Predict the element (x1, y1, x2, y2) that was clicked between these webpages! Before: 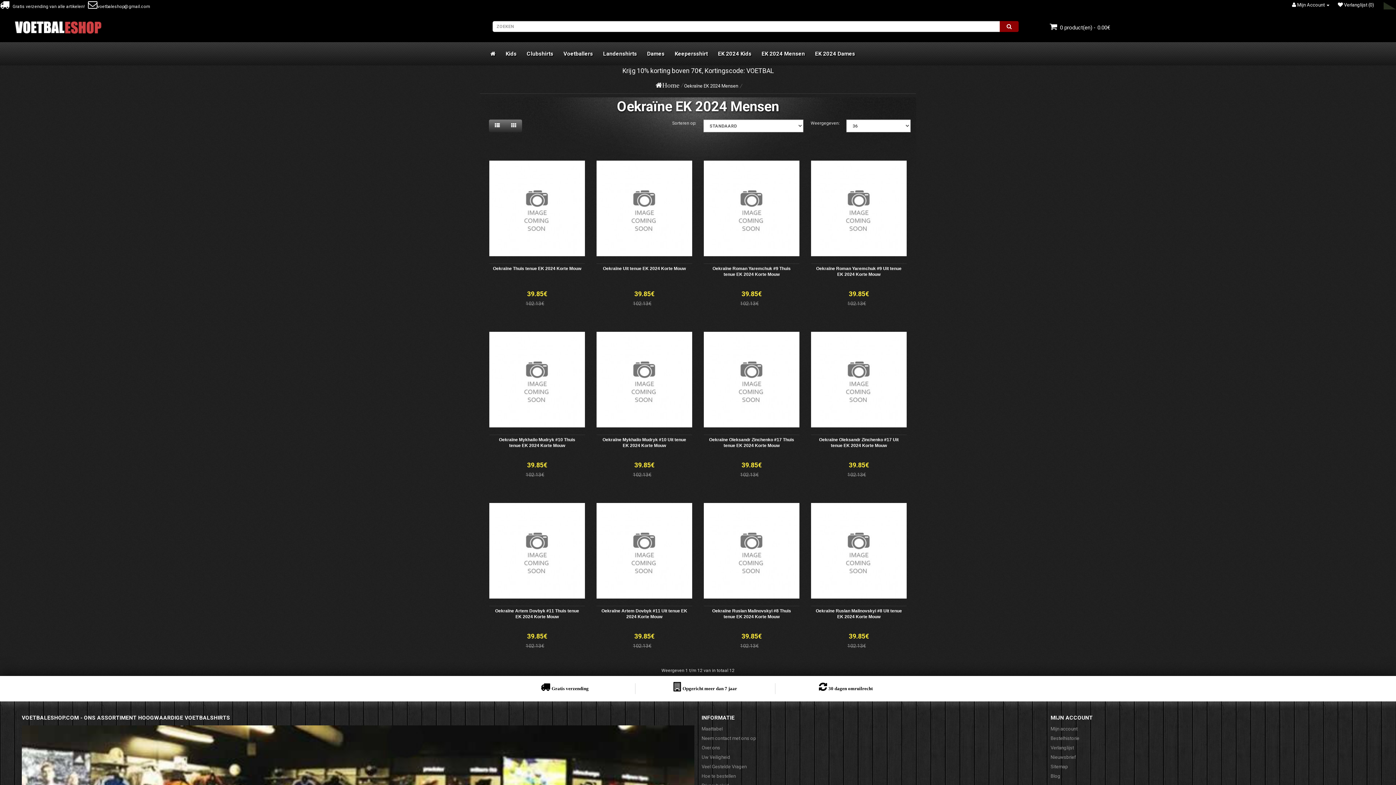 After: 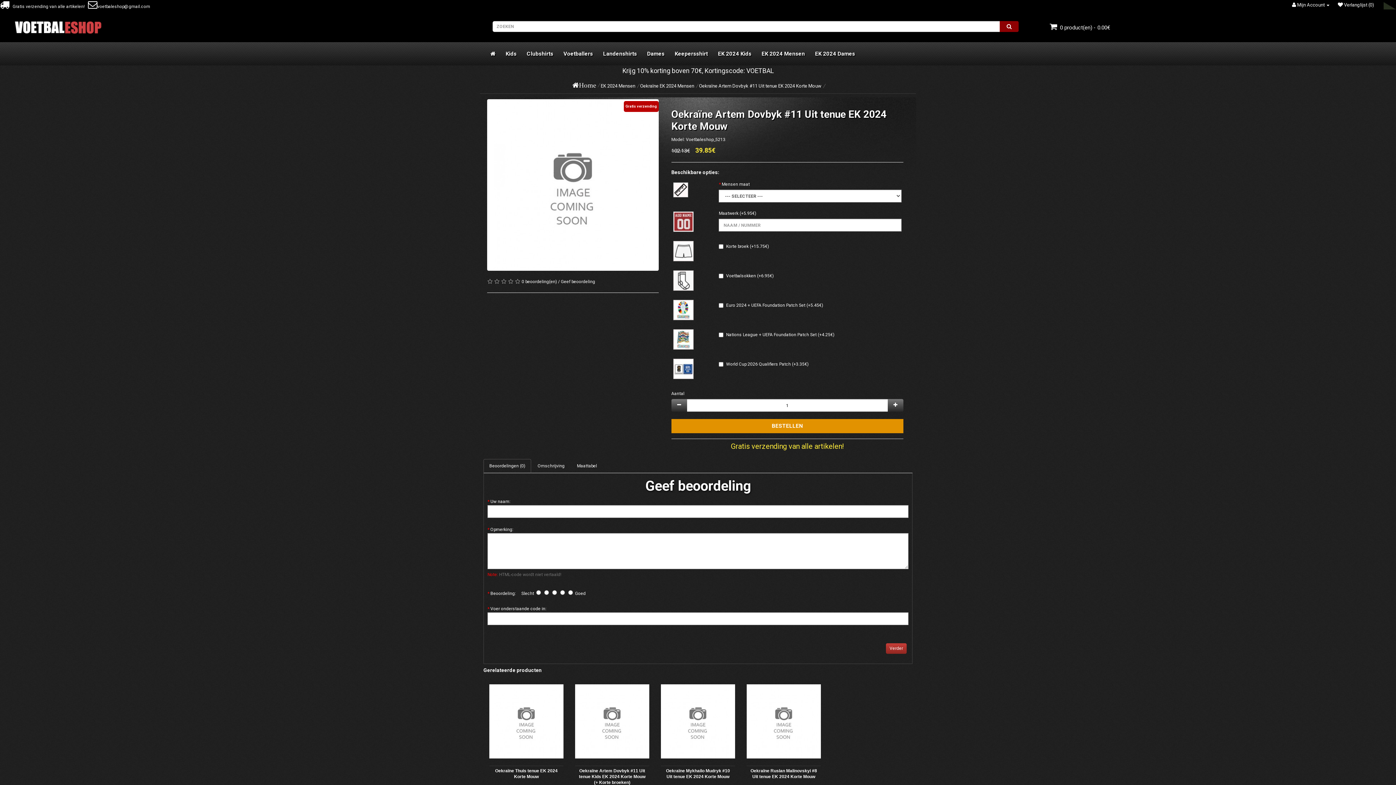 Action: bbox: (596, 503, 692, 598)